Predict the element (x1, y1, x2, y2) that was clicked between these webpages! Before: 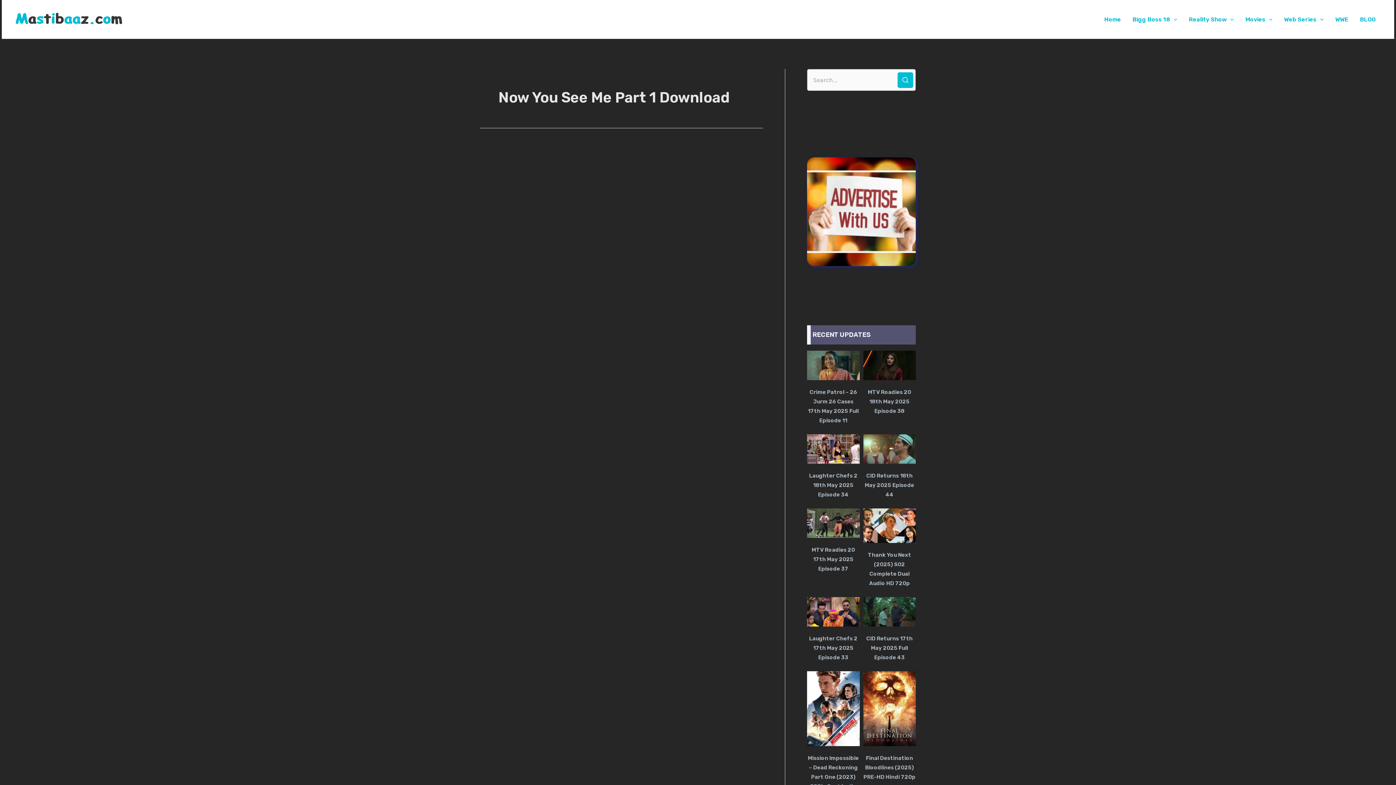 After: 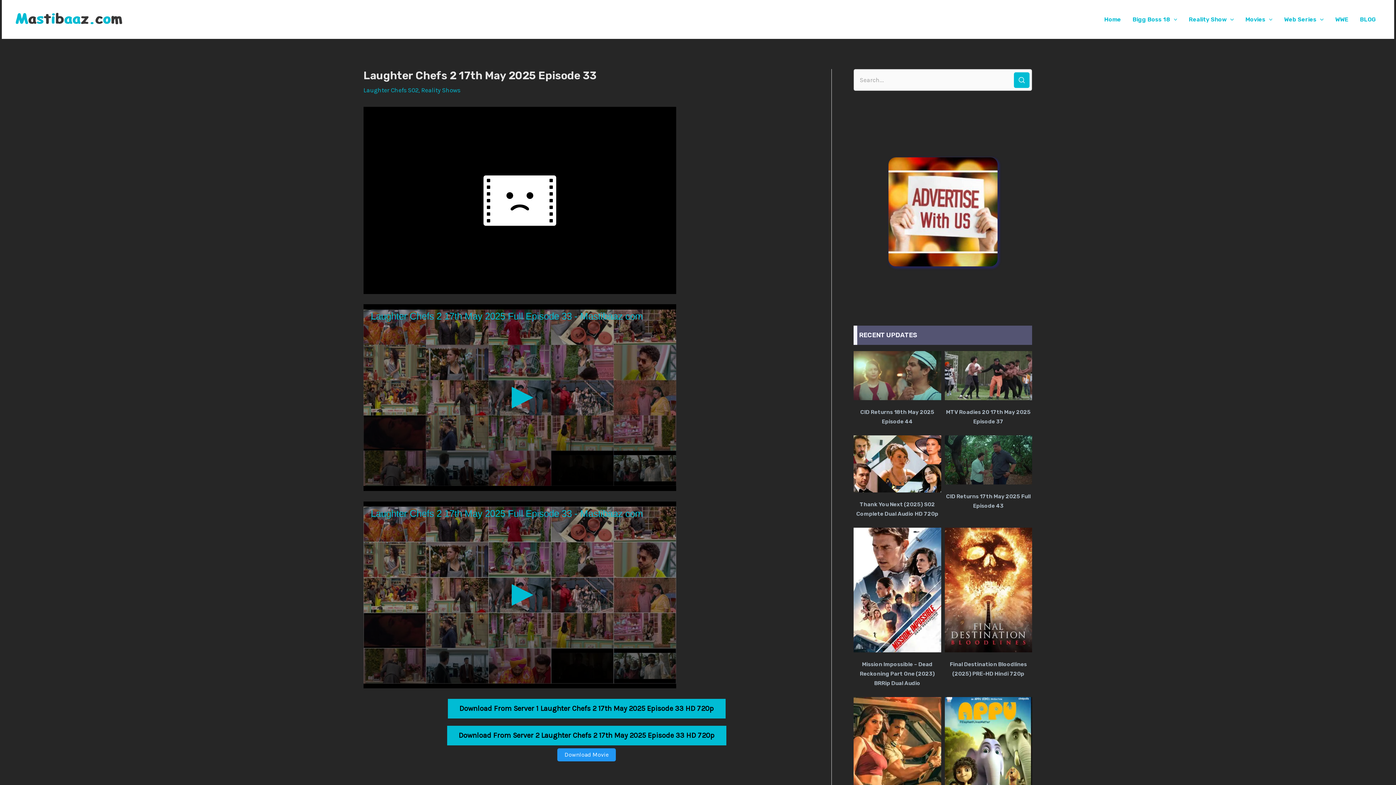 Action: bbox: (807, 597, 859, 626)